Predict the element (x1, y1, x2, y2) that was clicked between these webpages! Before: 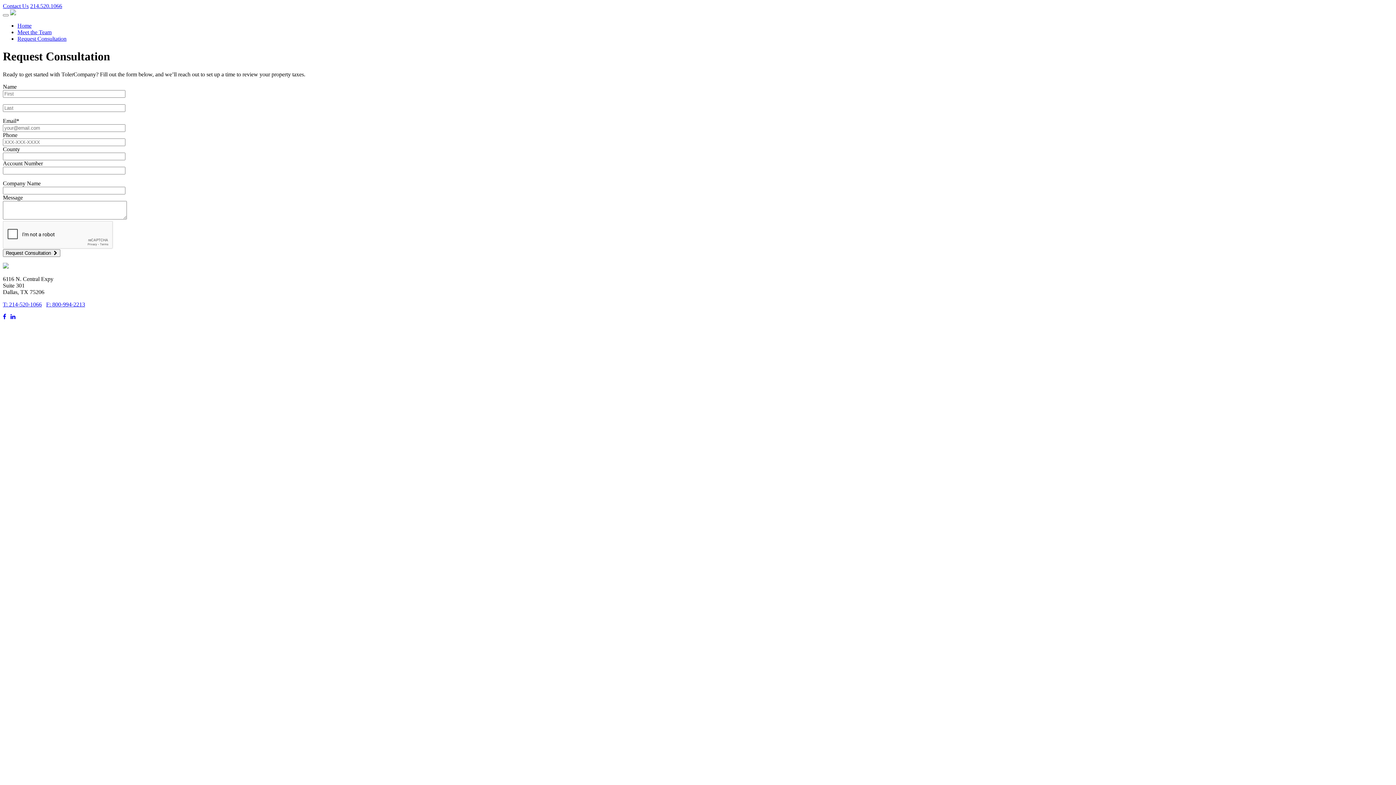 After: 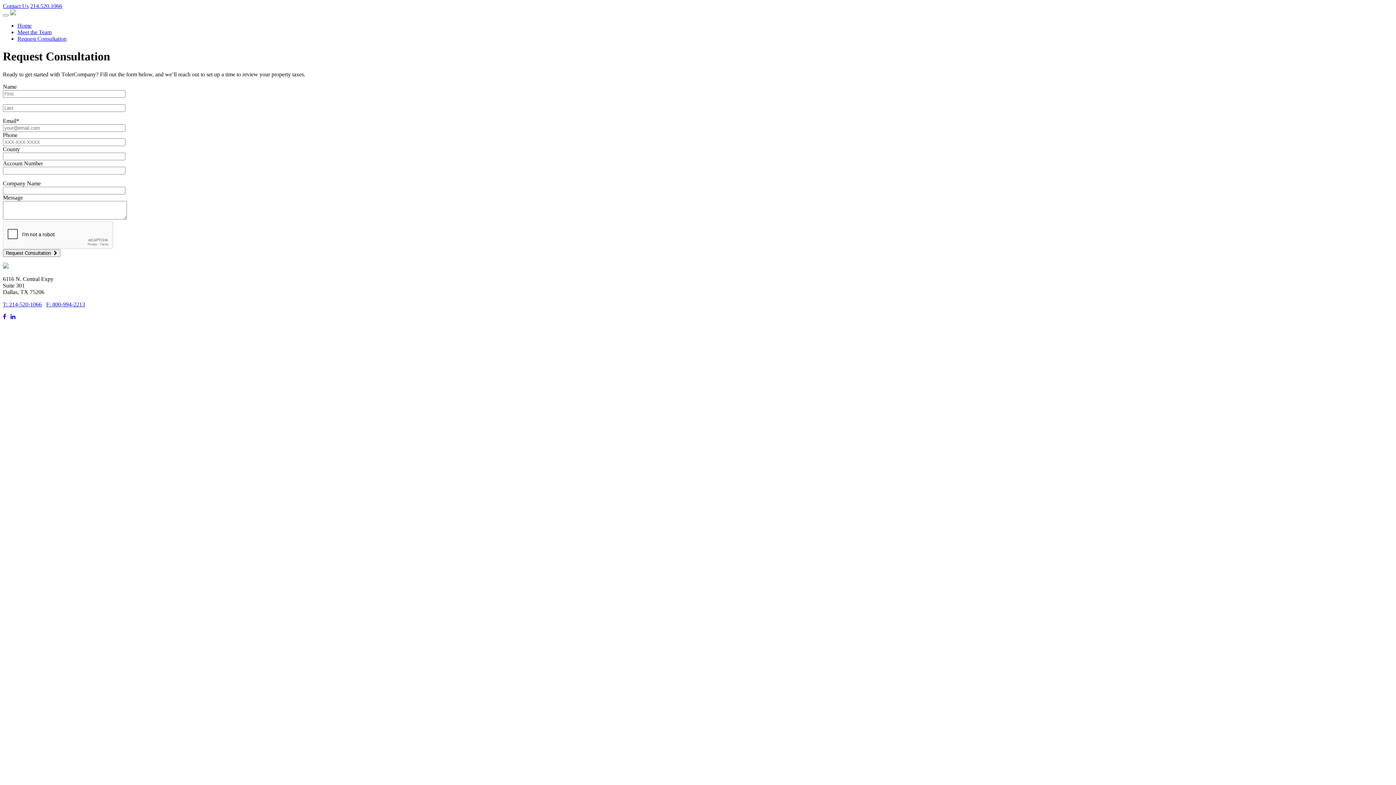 Action: label: T: 214-520-1066 bbox: (2, 301, 41, 307)